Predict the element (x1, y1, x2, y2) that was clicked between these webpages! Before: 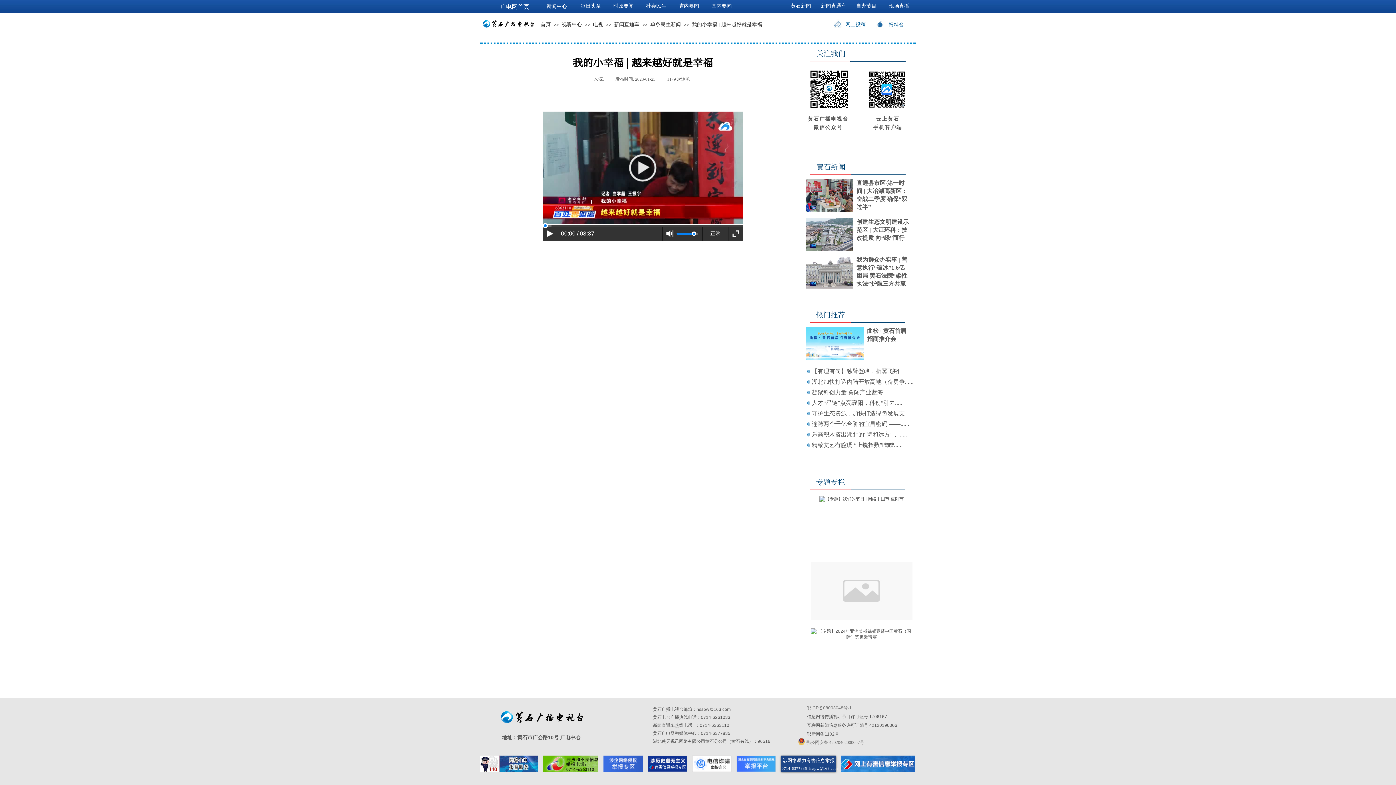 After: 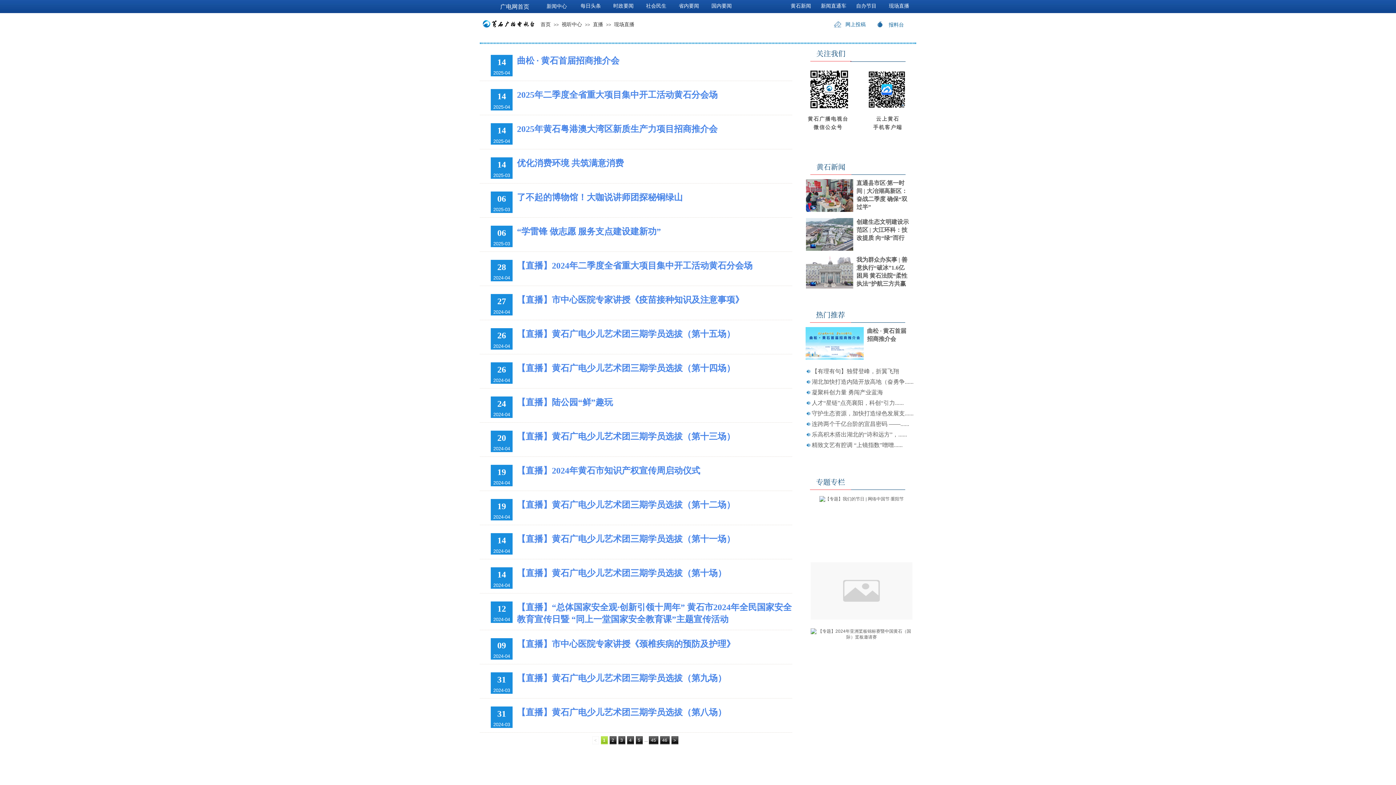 Action: label: 现场直播 bbox: (884, 0, 913, 12)